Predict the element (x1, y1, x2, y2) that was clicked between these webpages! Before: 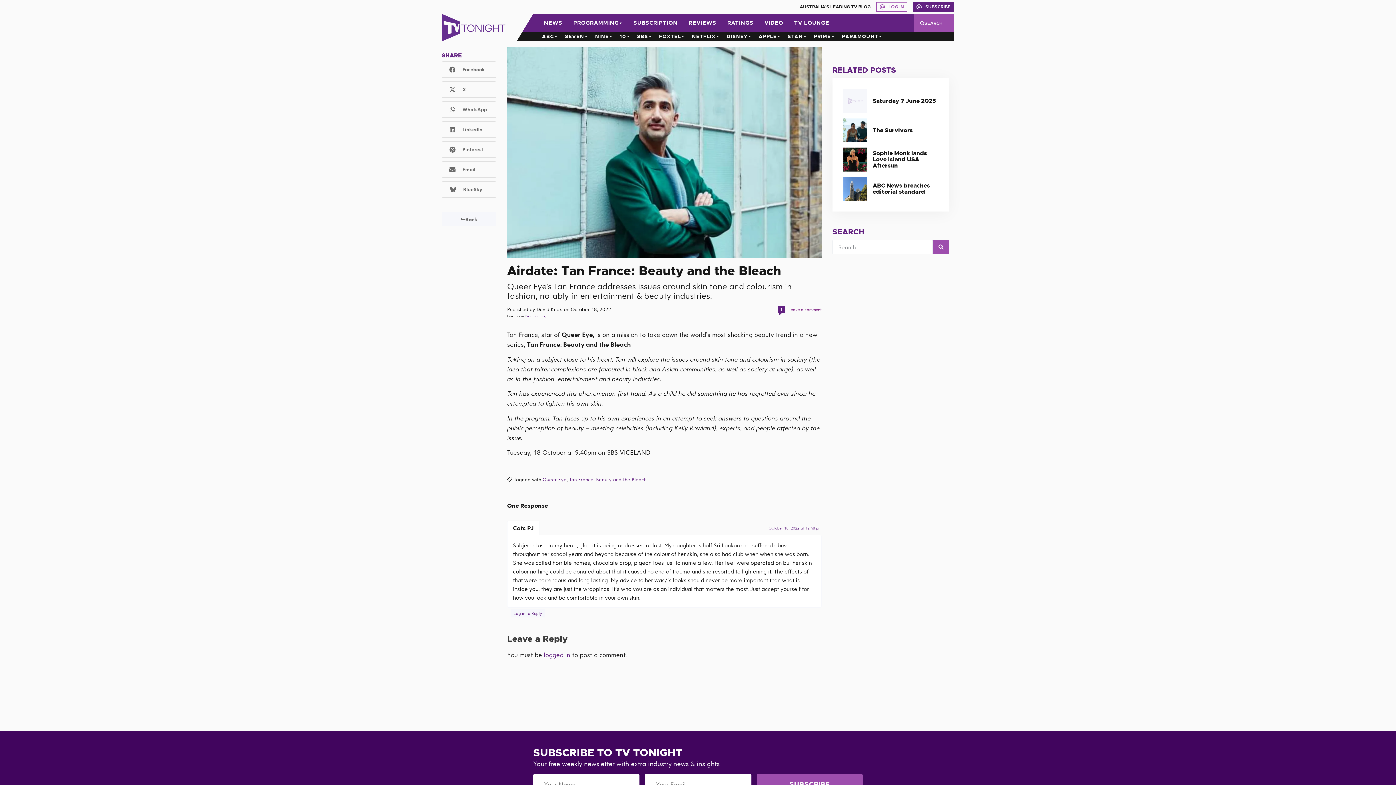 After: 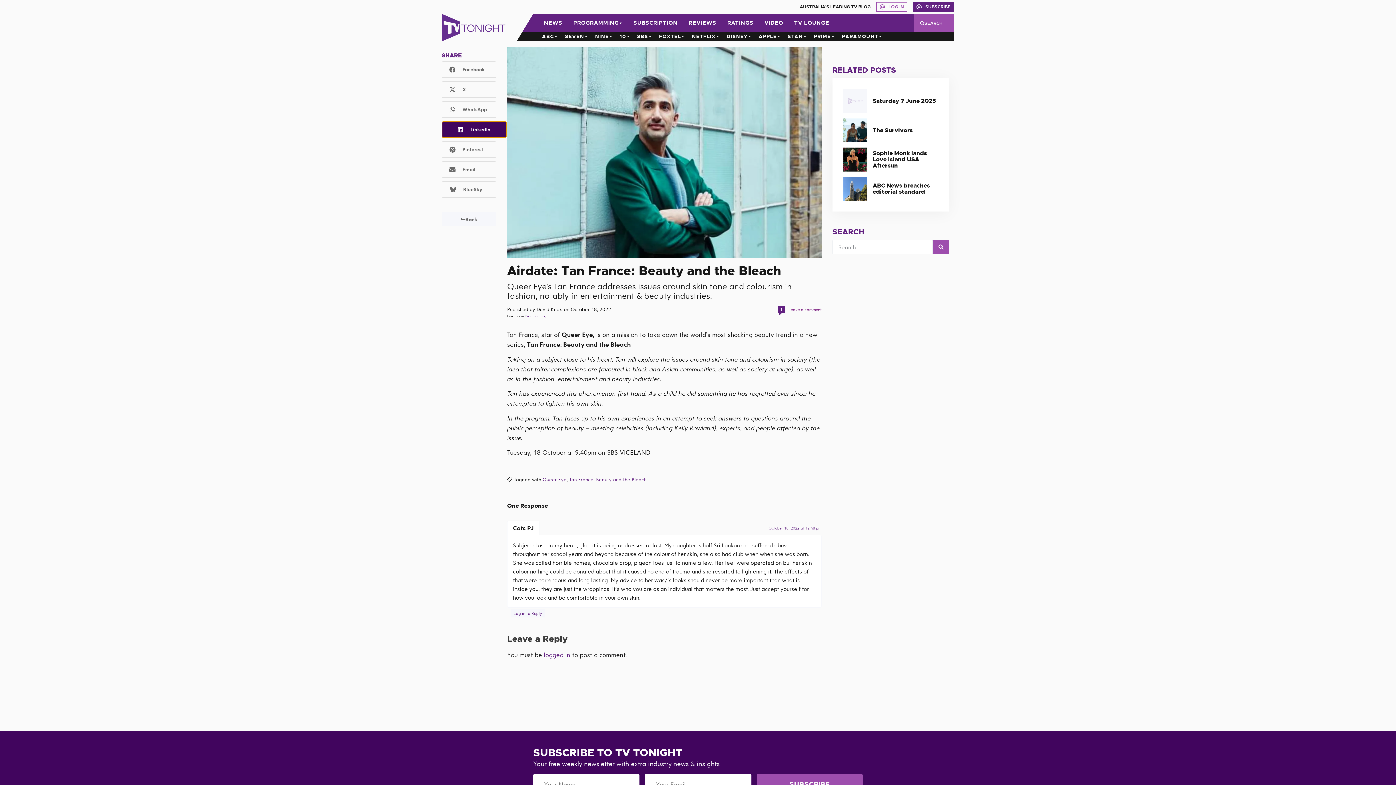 Action: label: Share on linkedin bbox: (441, 121, 496, 137)